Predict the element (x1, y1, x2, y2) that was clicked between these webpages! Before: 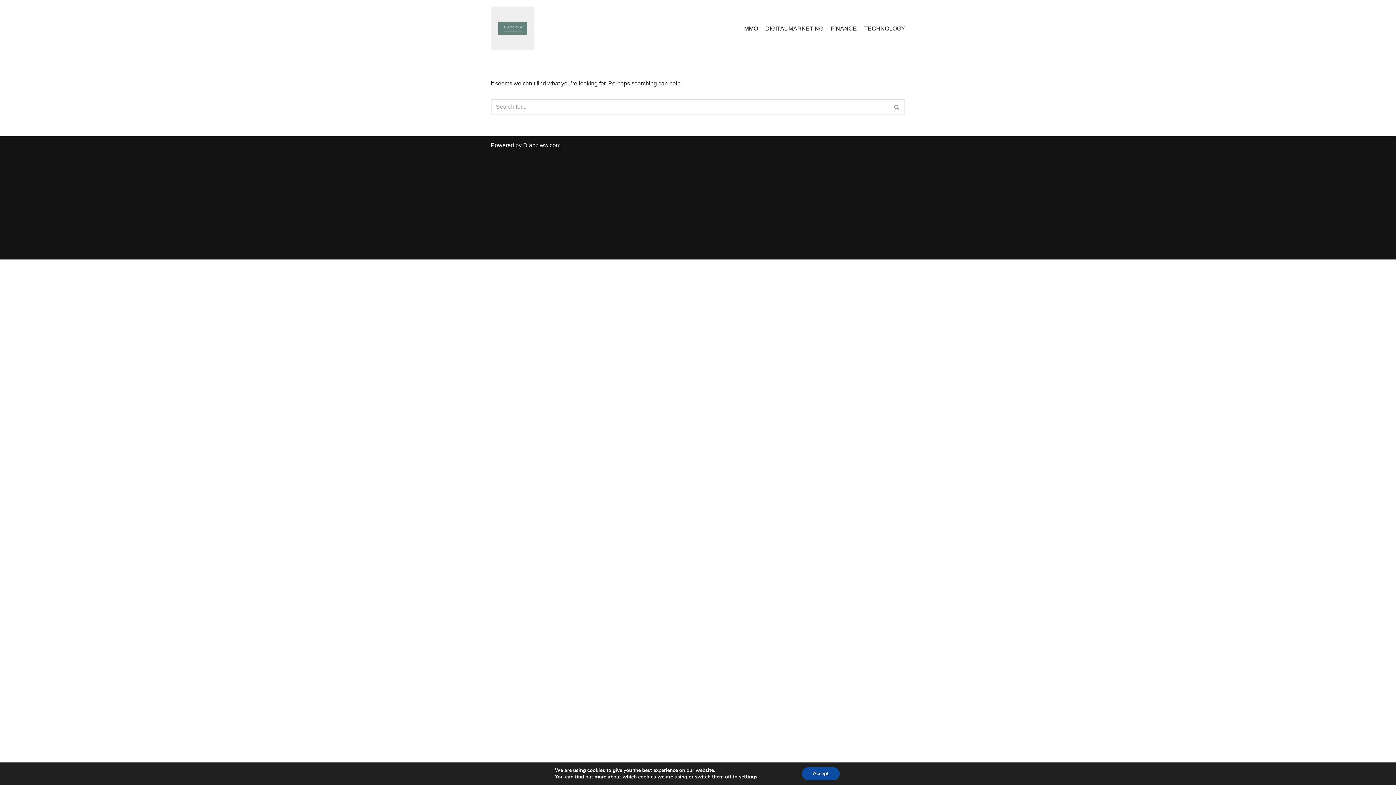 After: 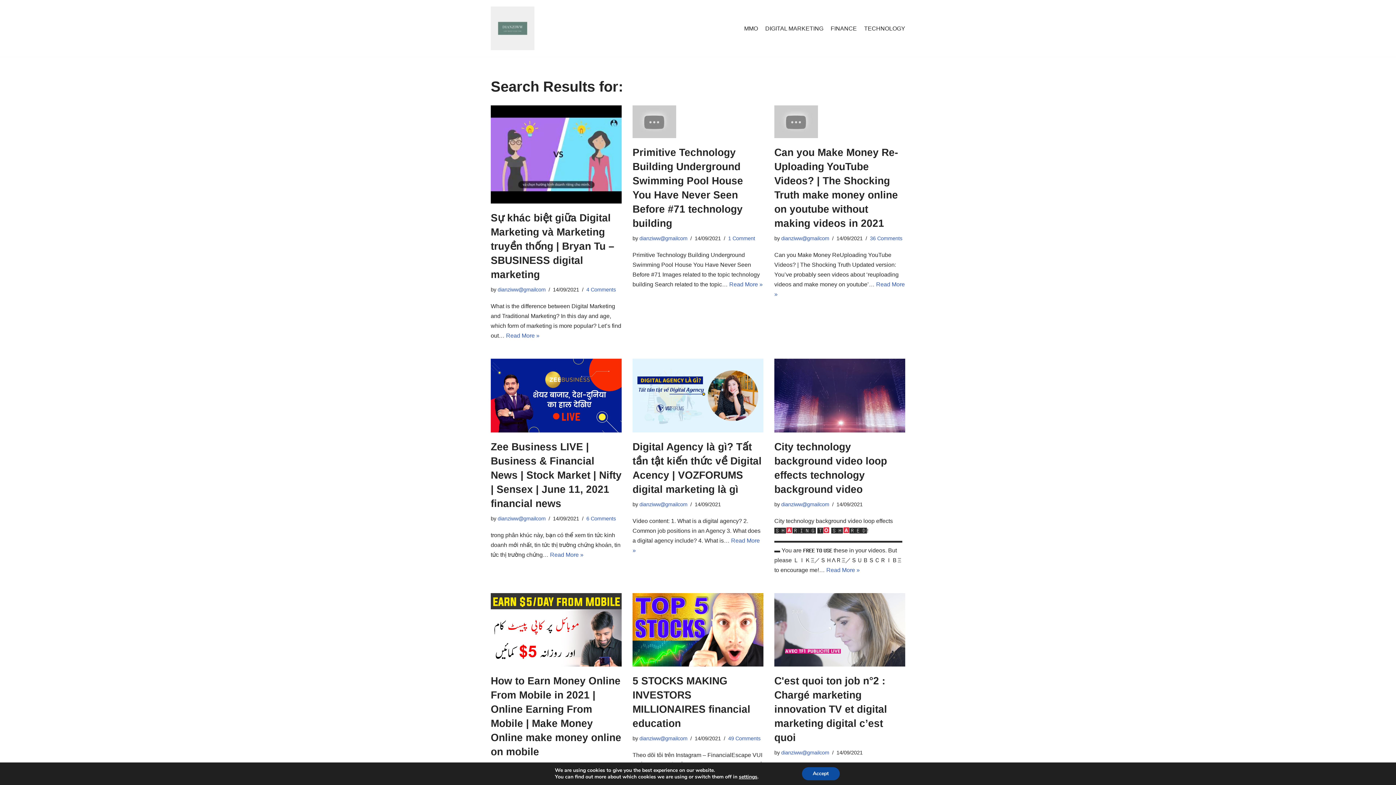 Action: bbox: (894, 104, 899, 109)